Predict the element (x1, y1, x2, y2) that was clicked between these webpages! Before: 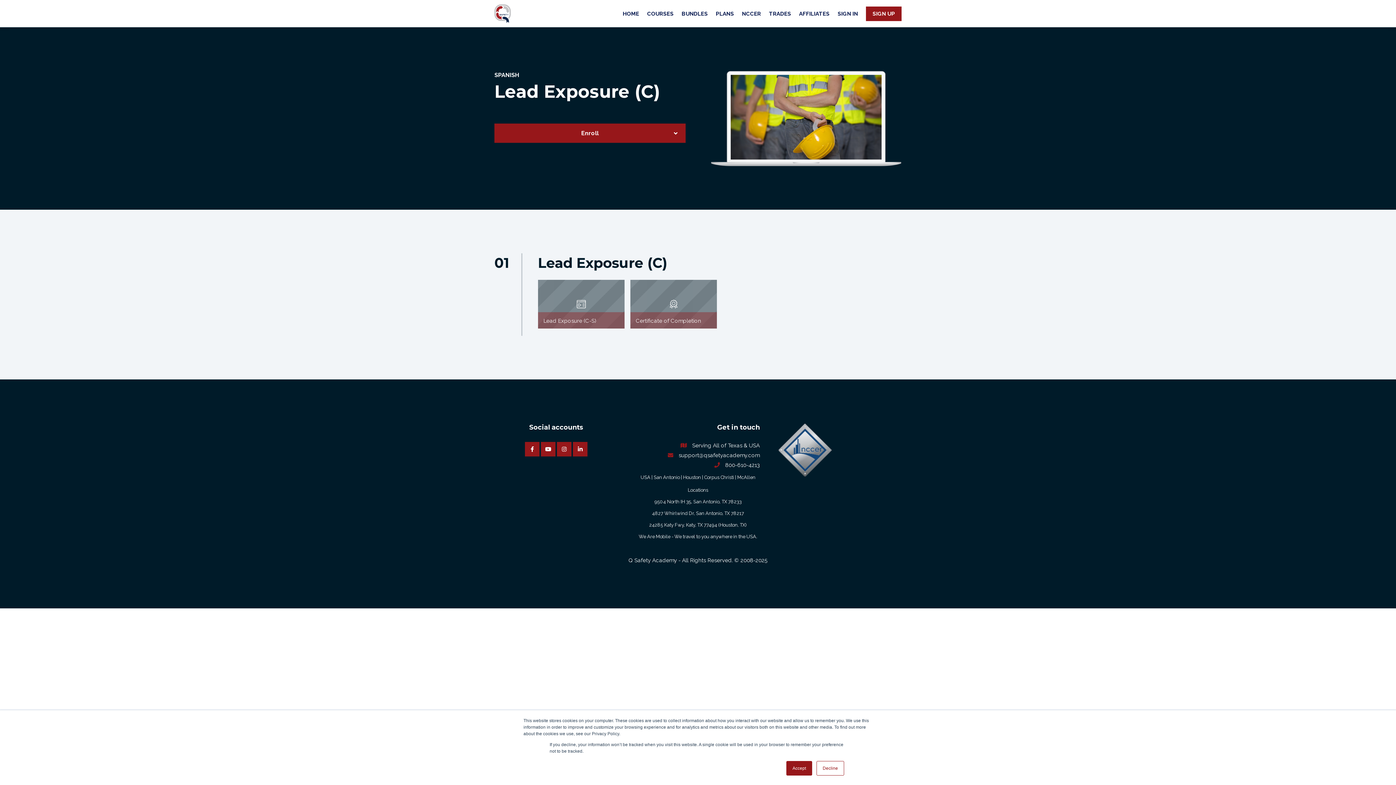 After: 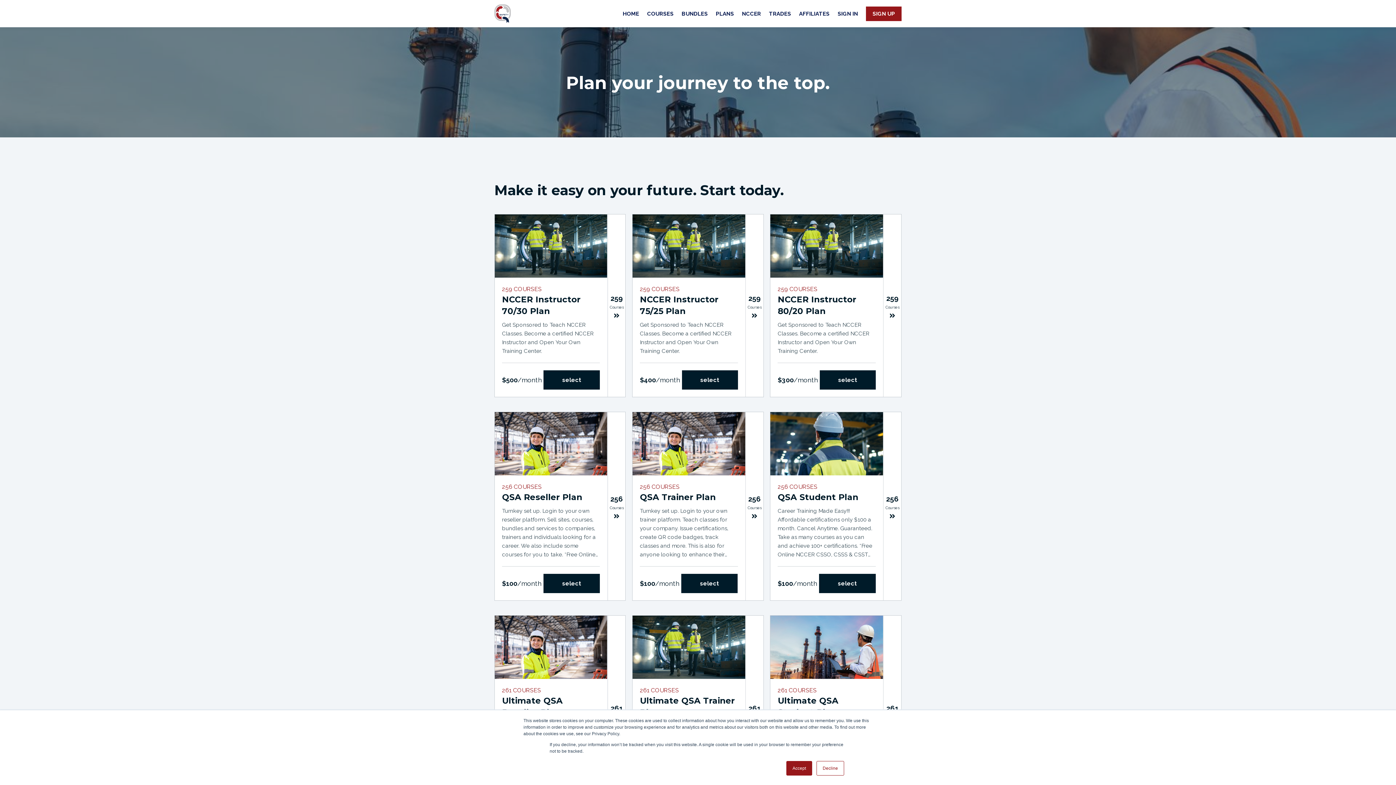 Action: bbox: (716, 9, 734, 18) label: PLANS